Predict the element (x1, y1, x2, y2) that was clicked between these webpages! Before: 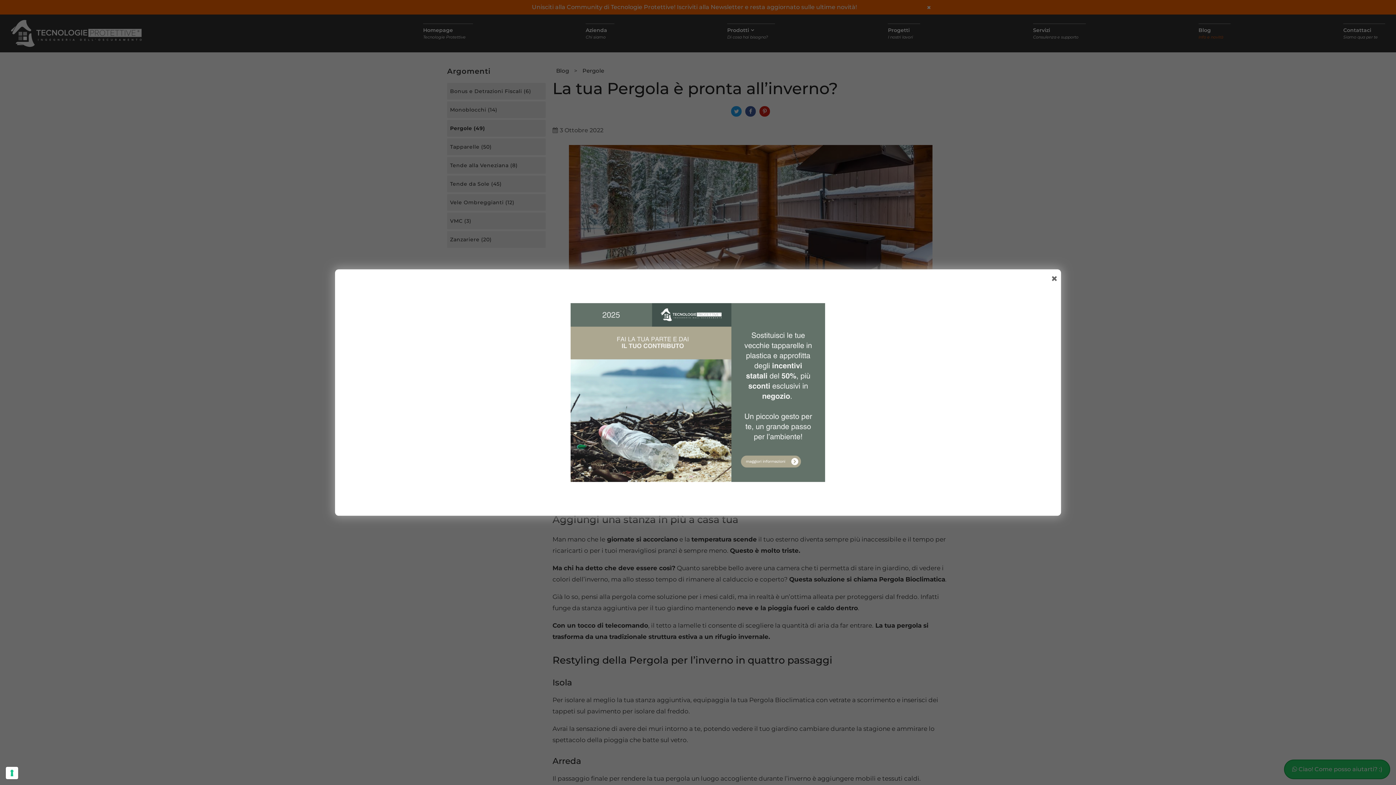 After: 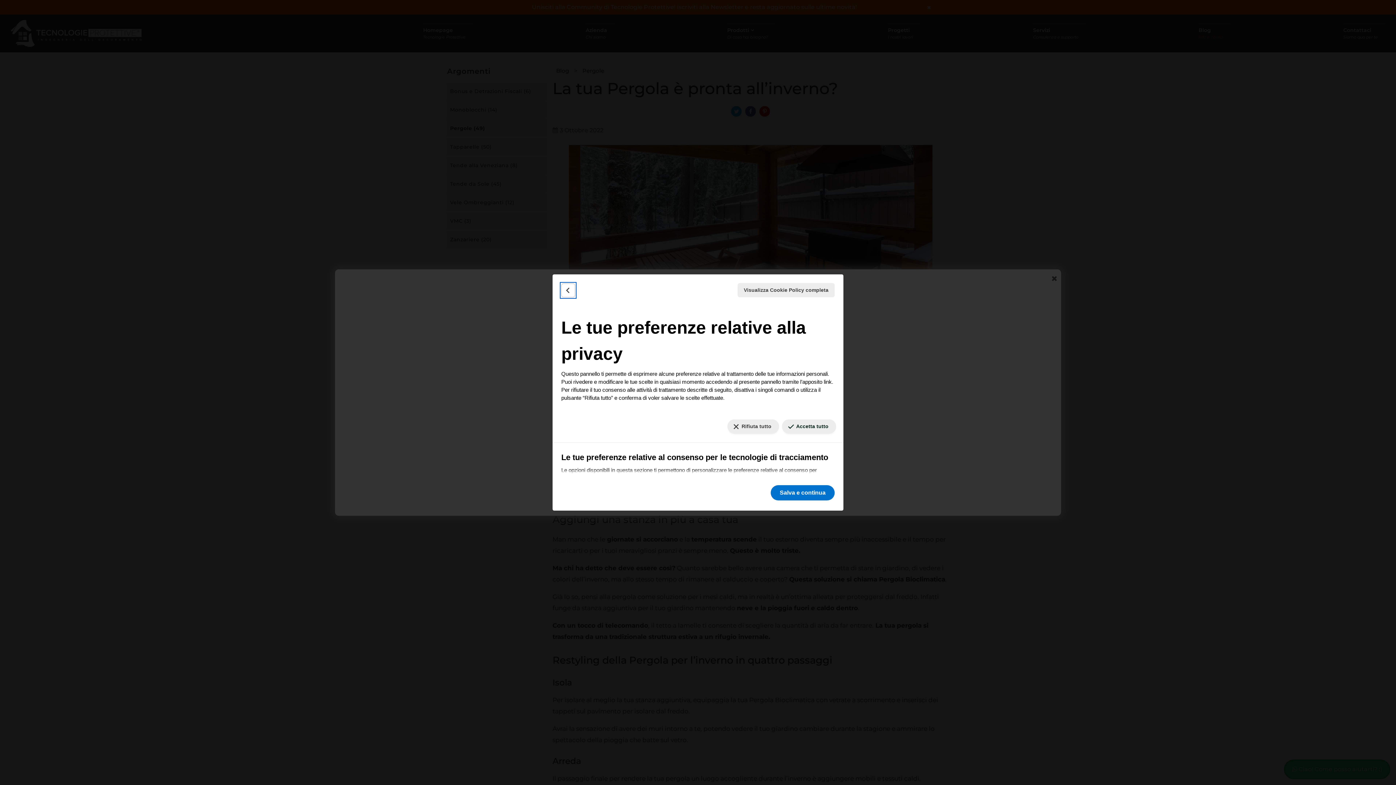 Action: bbox: (5, 767, 18, 779) label: Le tue preferenze relative al consenso per le tecnologie di tracciamento